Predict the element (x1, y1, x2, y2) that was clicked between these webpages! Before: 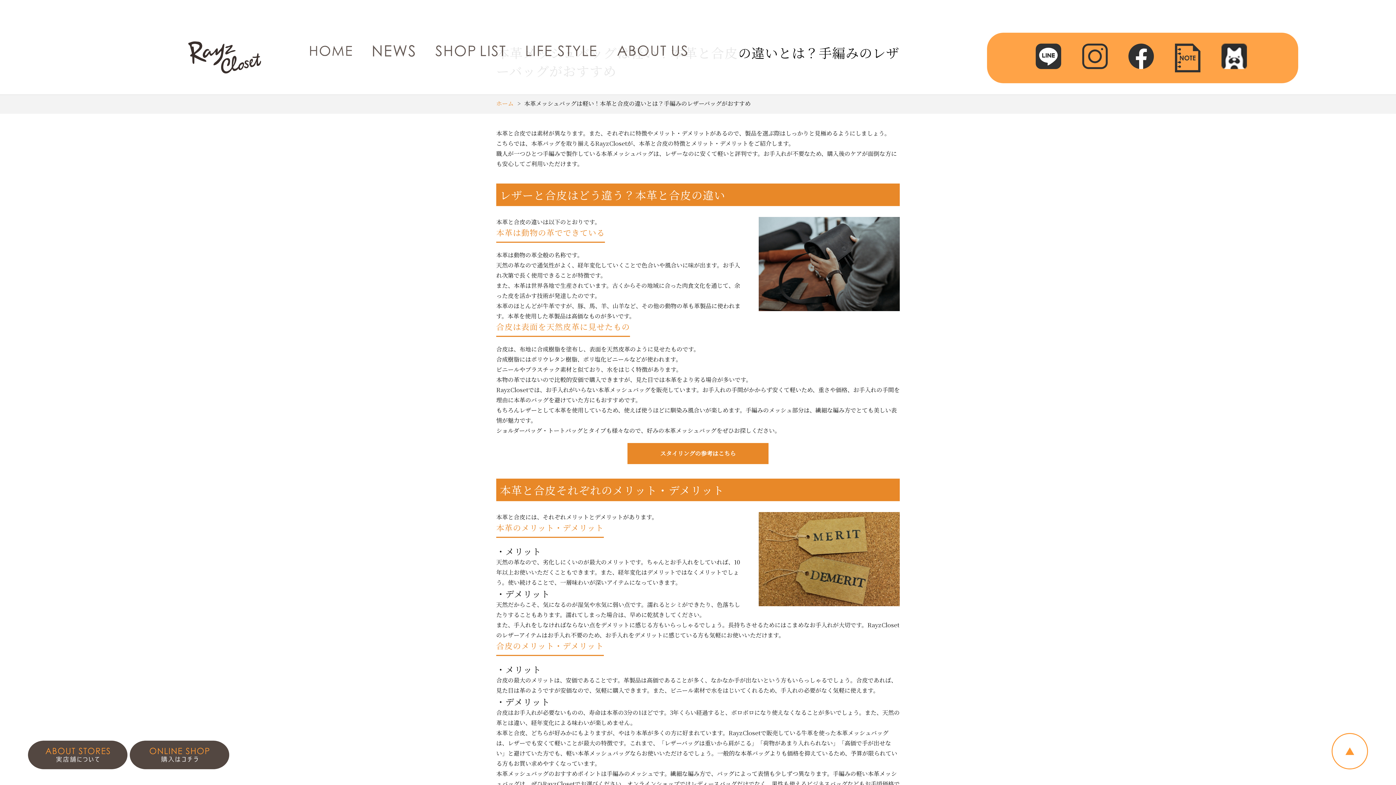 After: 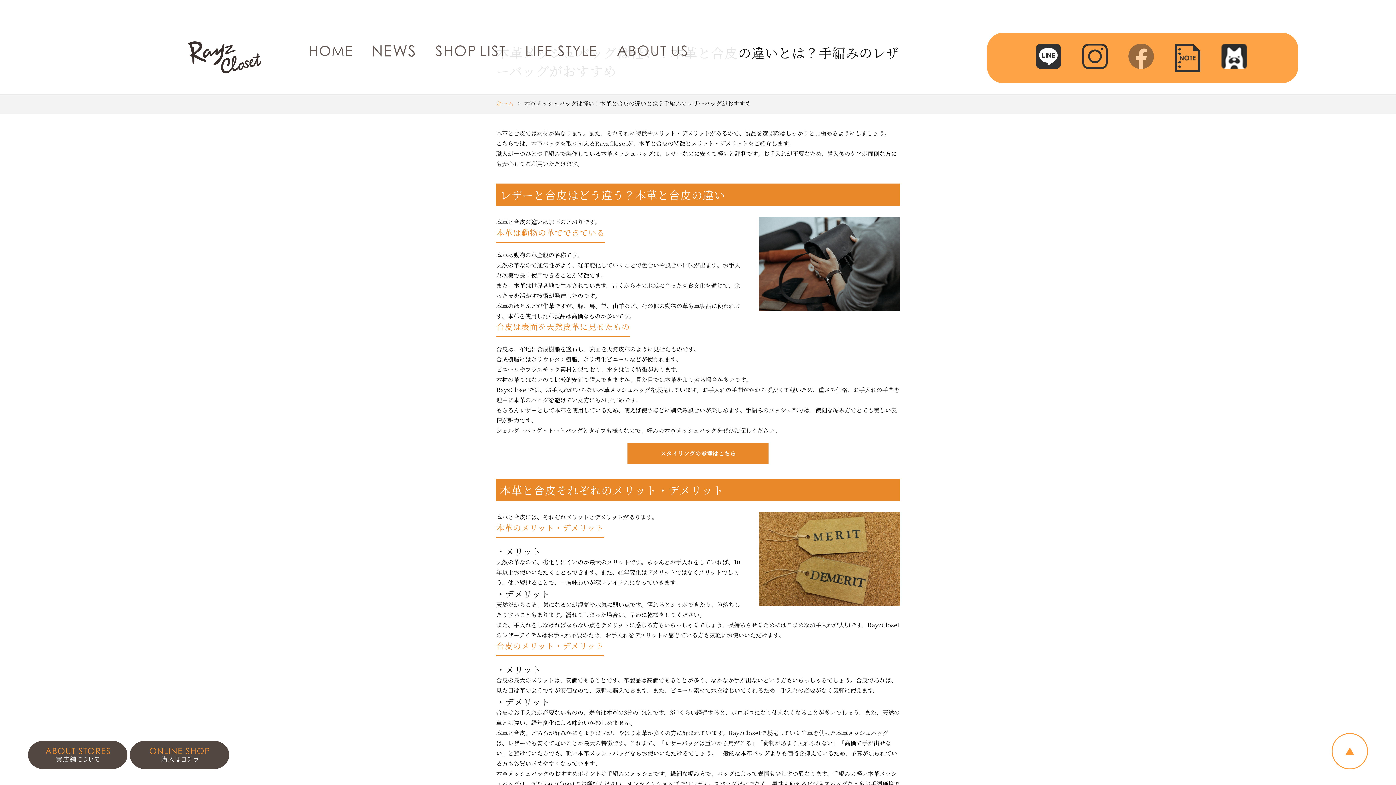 Action: bbox: (1128, 59, 1154, 67)